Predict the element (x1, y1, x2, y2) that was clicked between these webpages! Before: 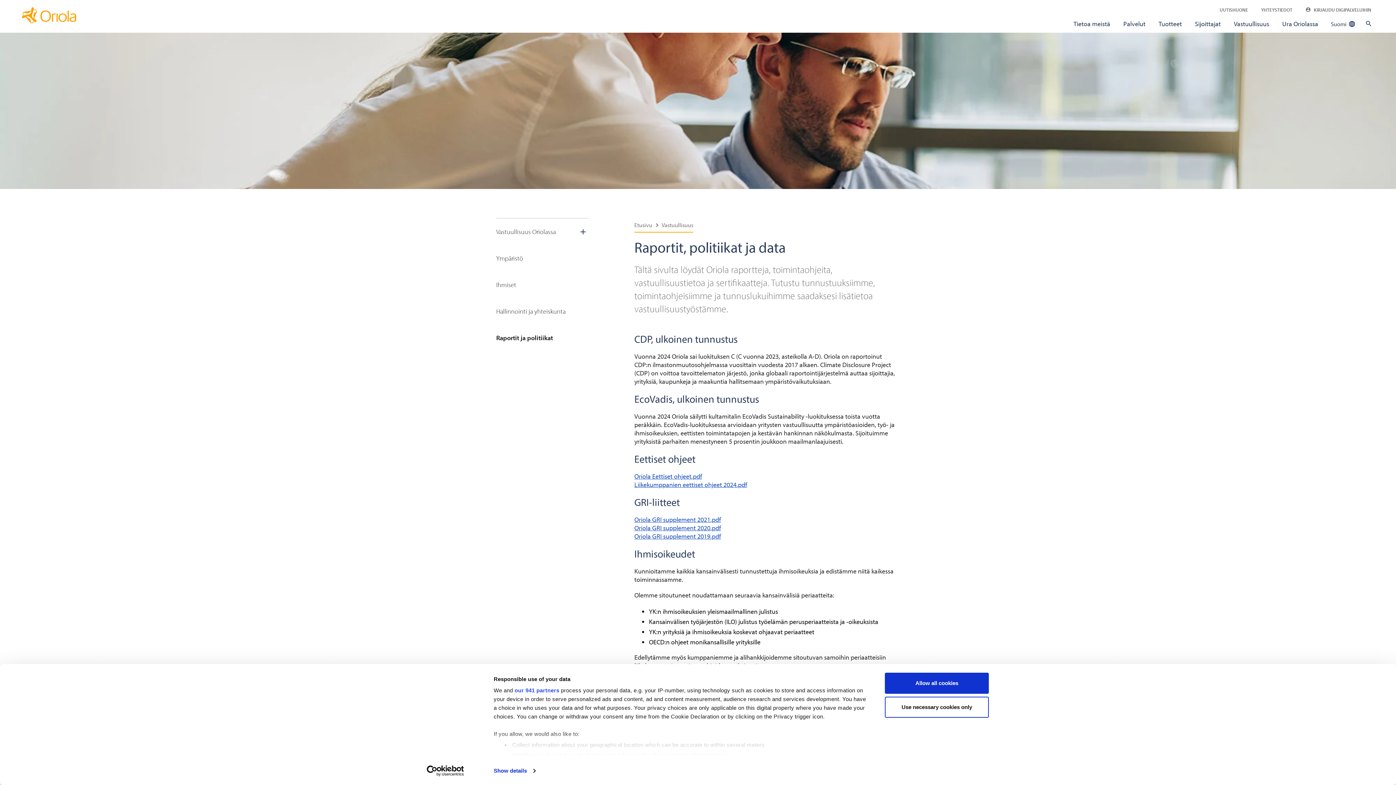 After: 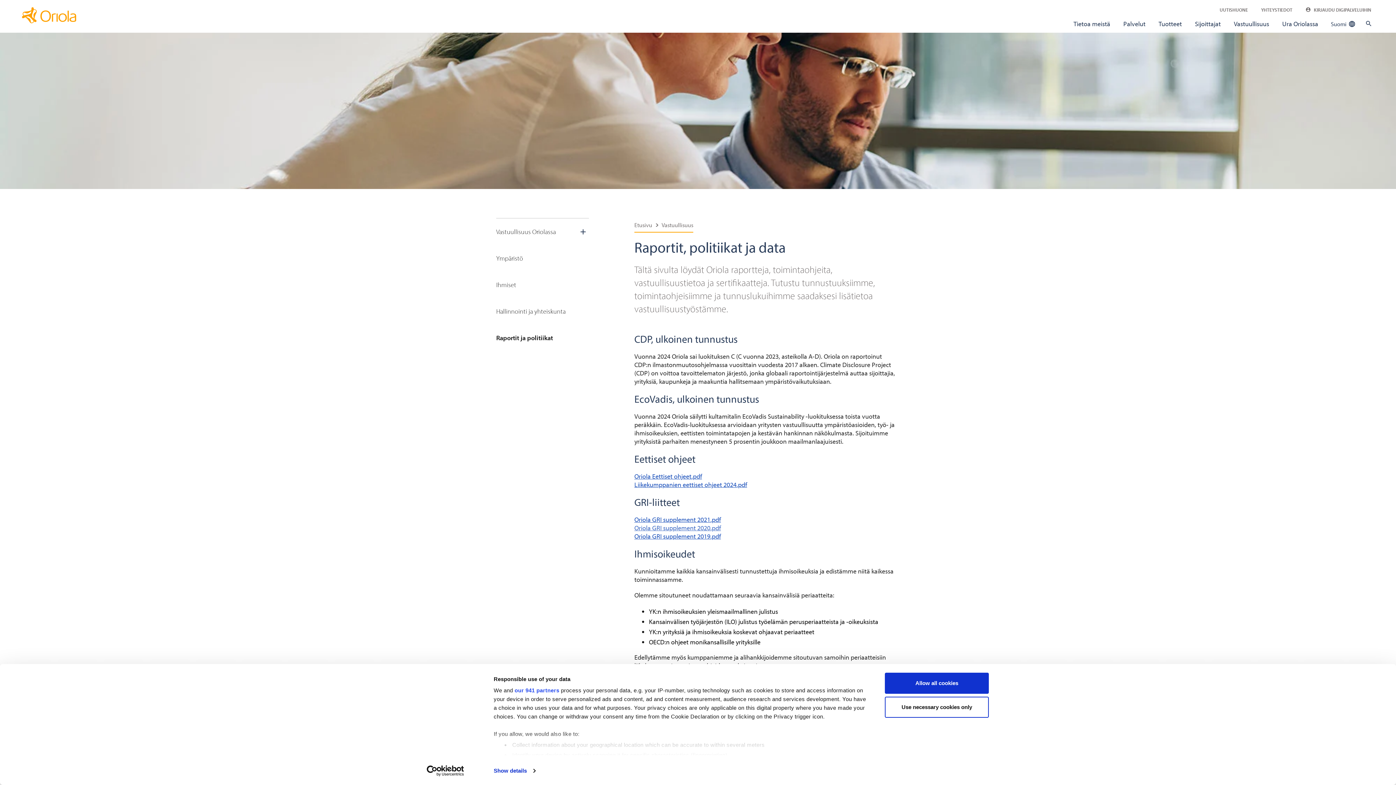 Action: label: Oriola GRI supplement 2020.pdf bbox: (634, 524, 721, 532)